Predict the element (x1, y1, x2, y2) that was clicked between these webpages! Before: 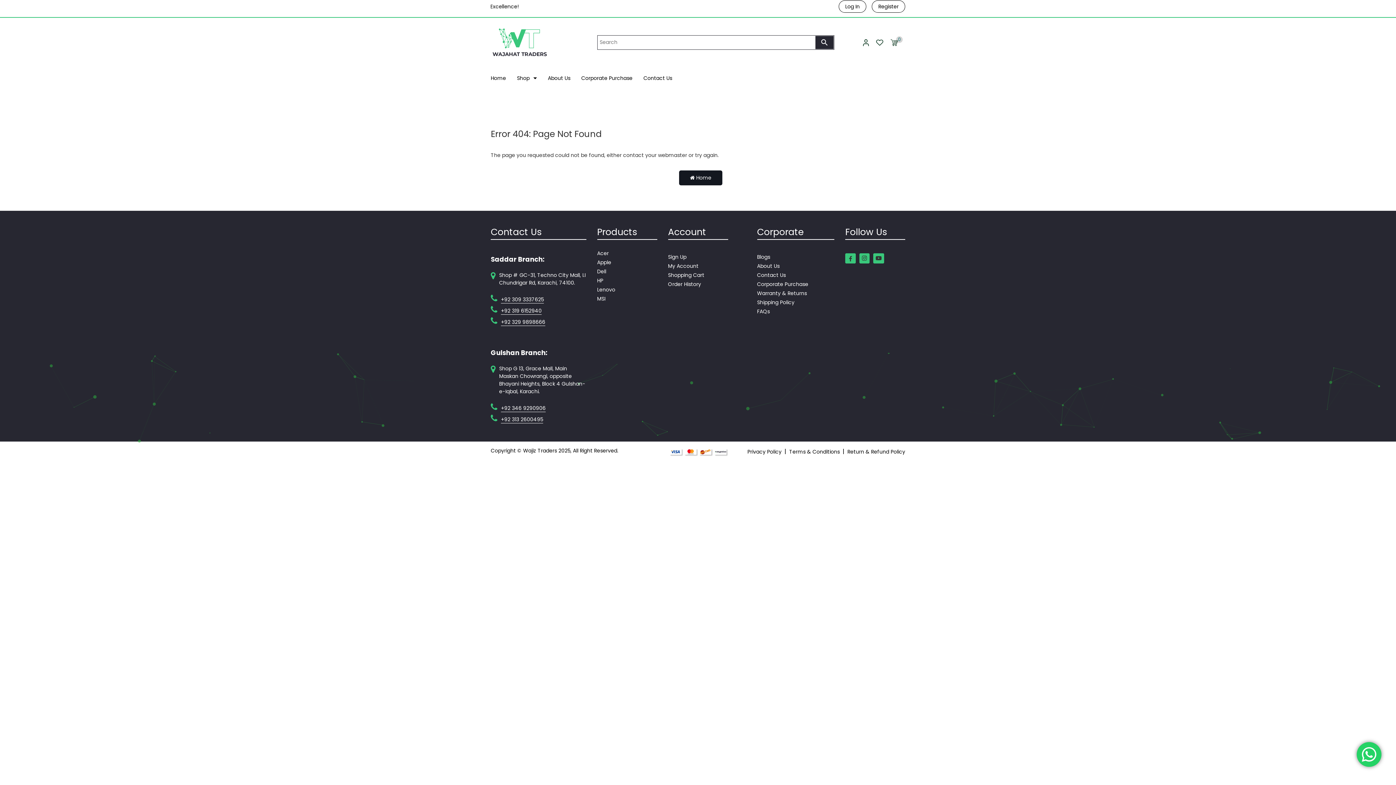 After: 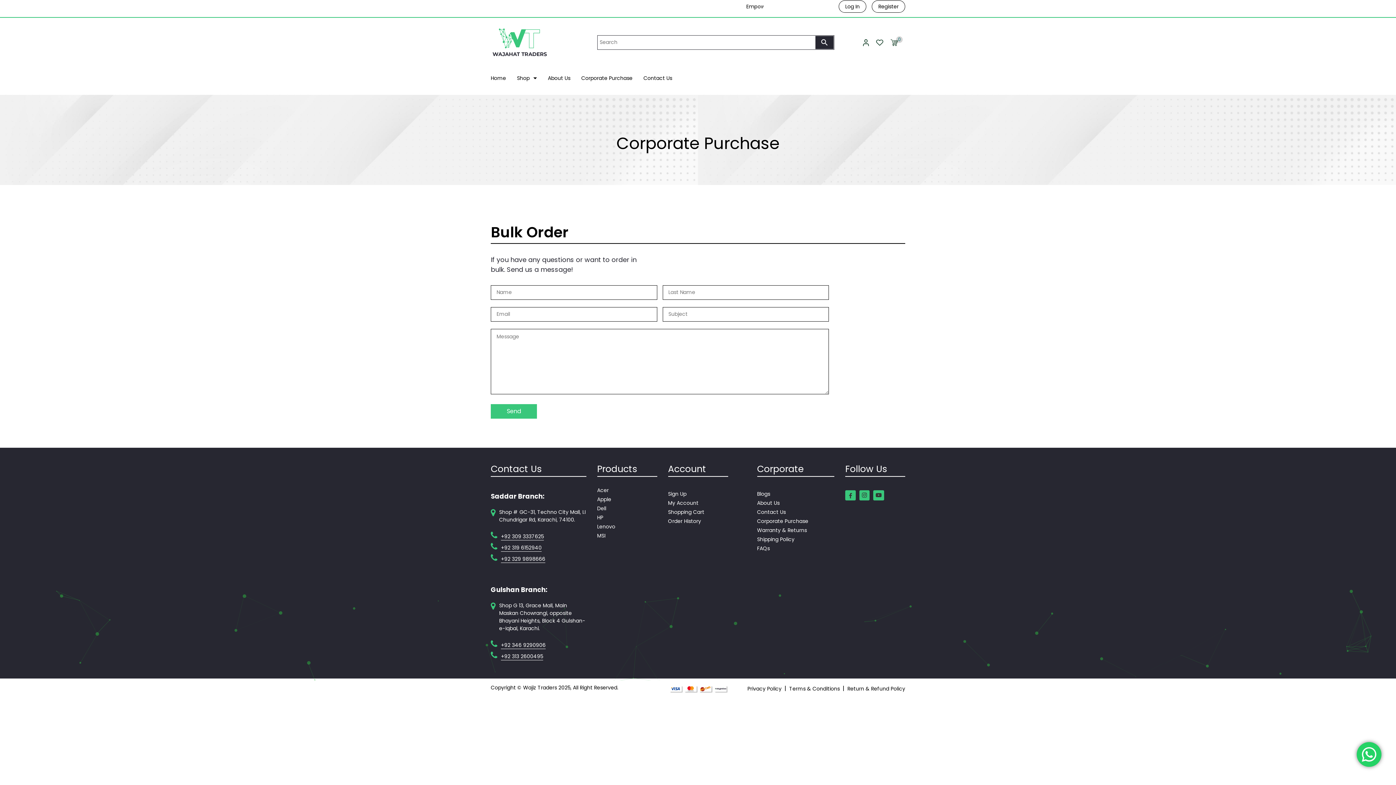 Action: bbox: (757, 280, 808, 287) label: Corporate Purchase